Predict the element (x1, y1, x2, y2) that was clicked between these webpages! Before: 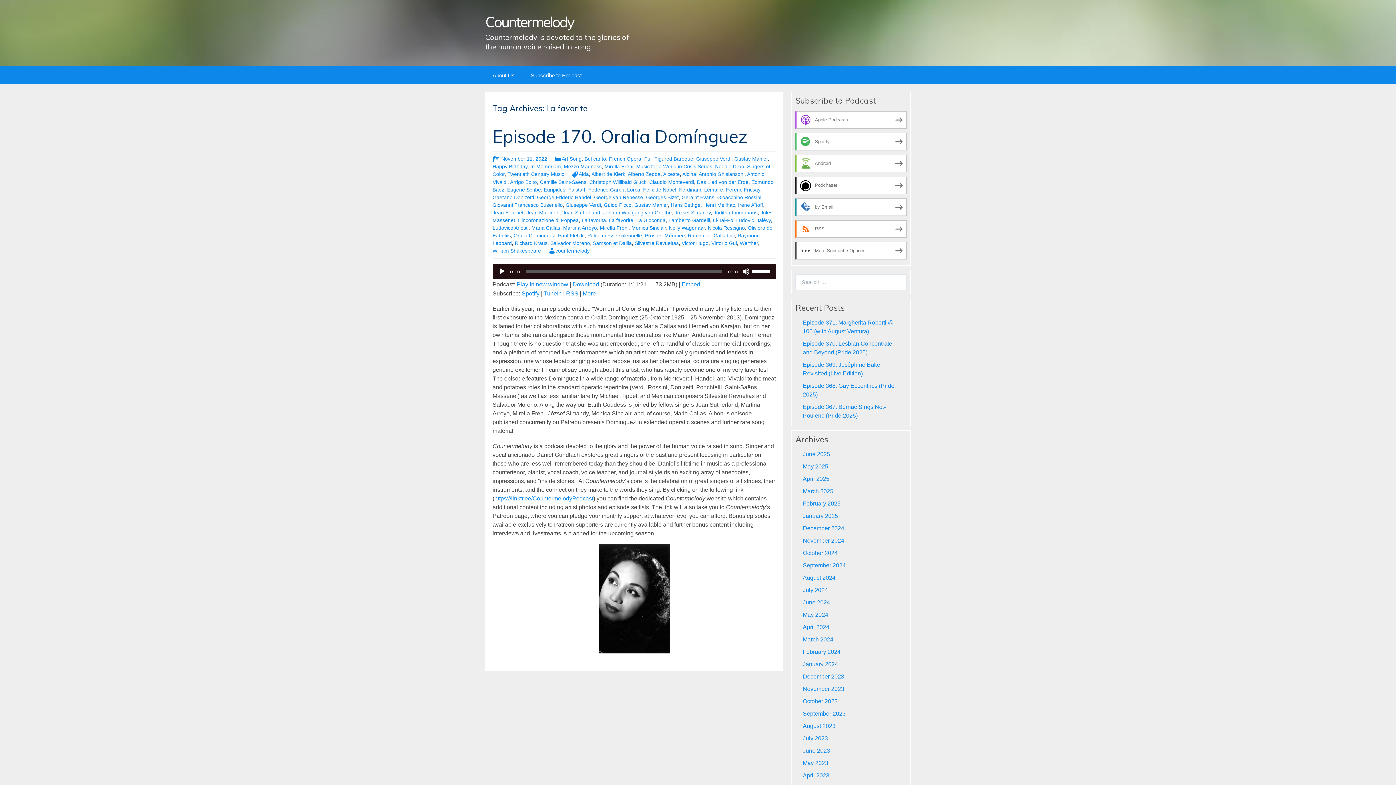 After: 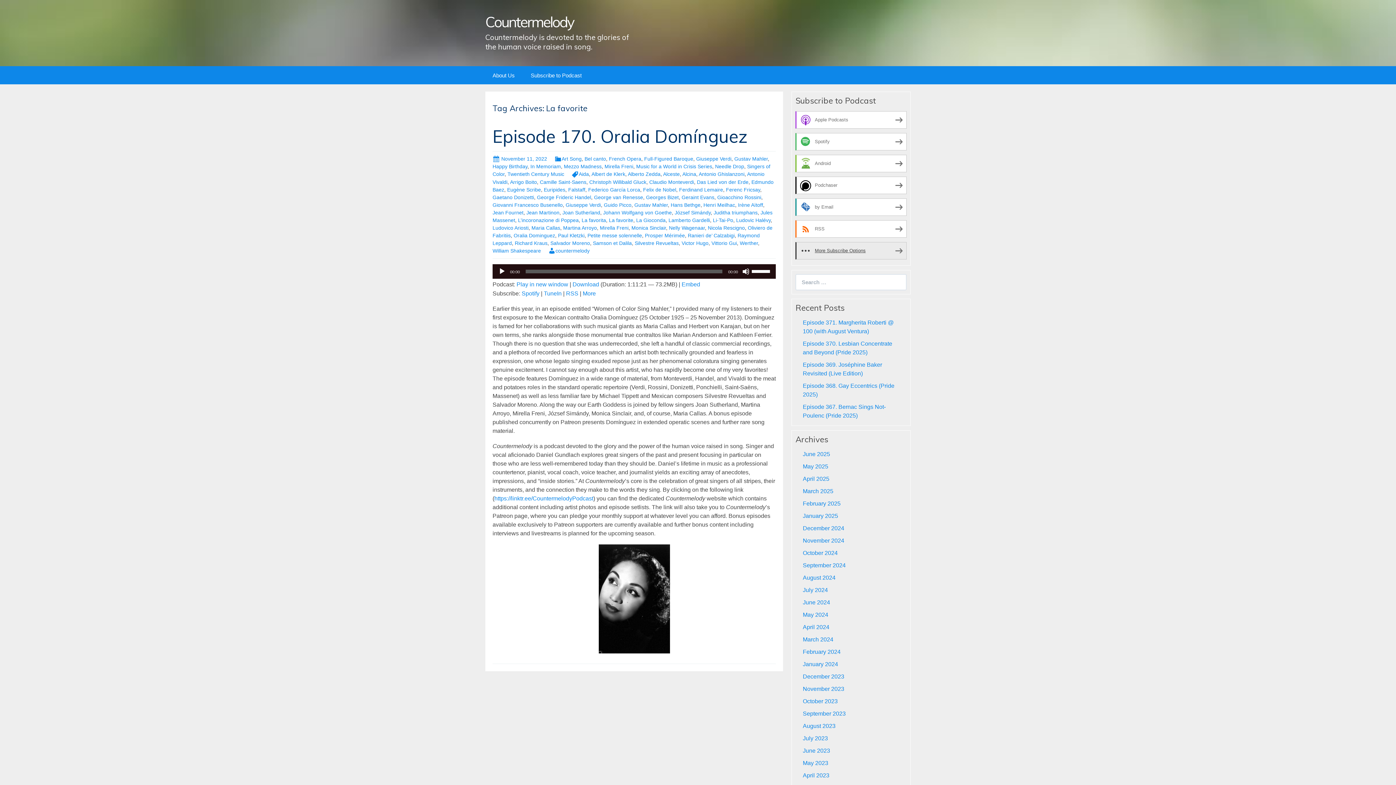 Action: label: More Subscribe Options bbox: (795, 242, 906, 259)